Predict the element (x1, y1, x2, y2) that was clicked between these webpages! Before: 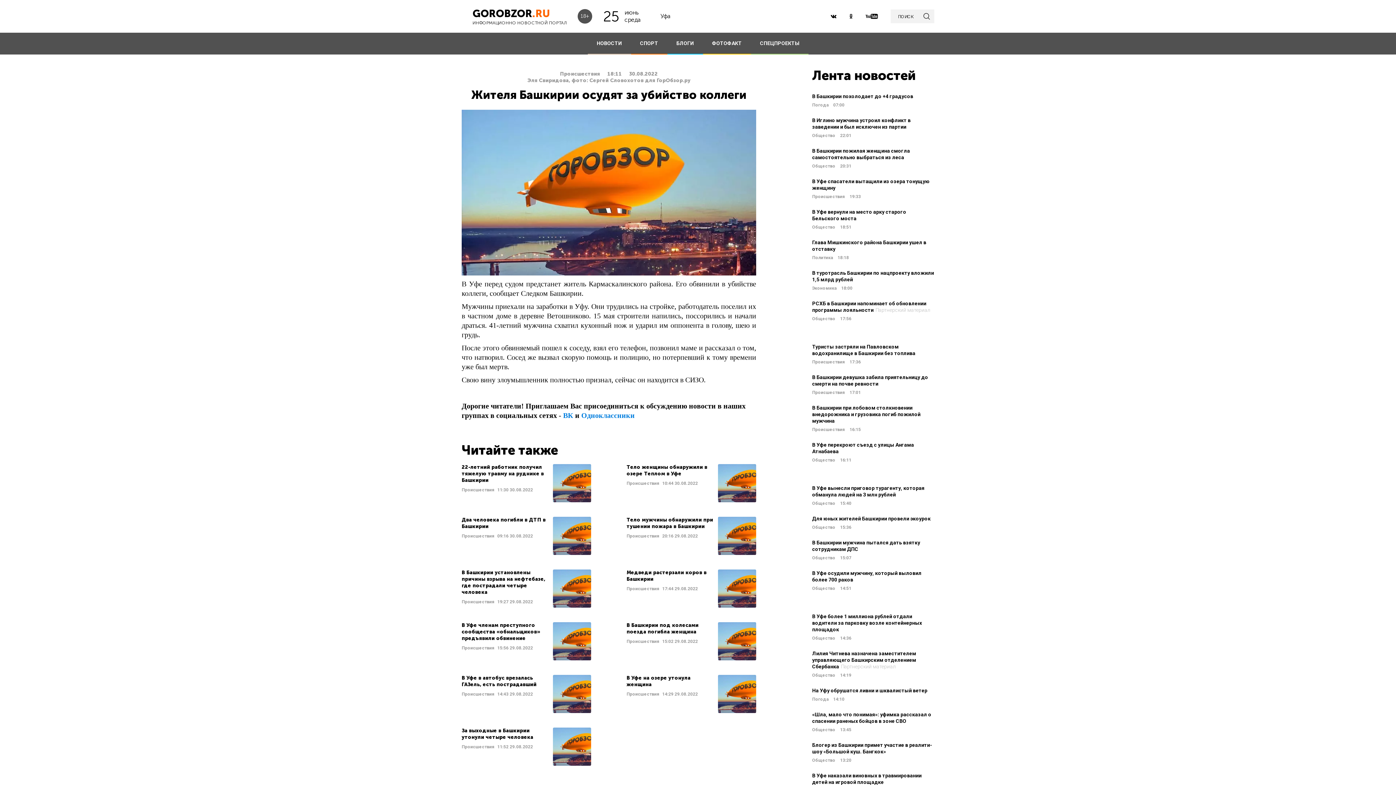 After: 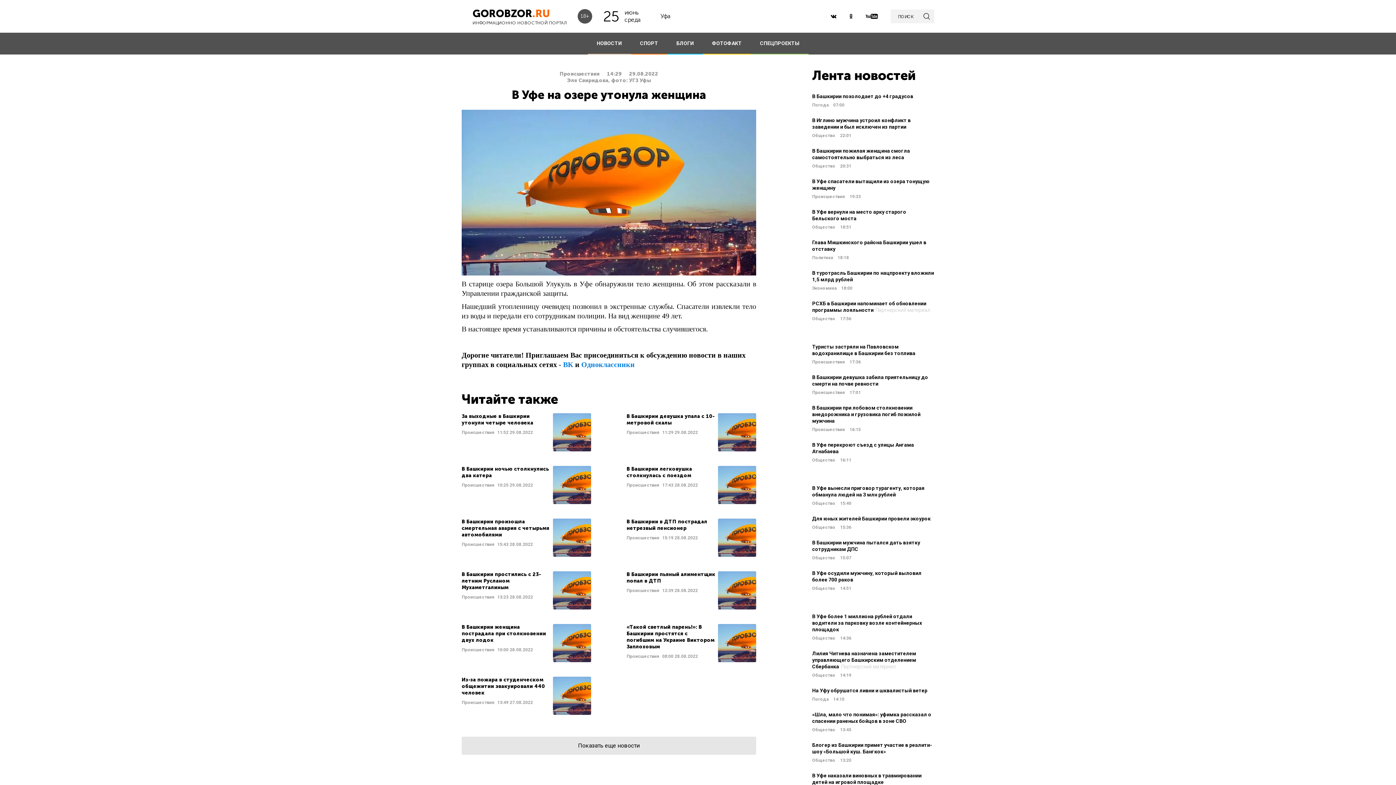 Action: label: Читать далее bbox: (626, 675, 756, 713)